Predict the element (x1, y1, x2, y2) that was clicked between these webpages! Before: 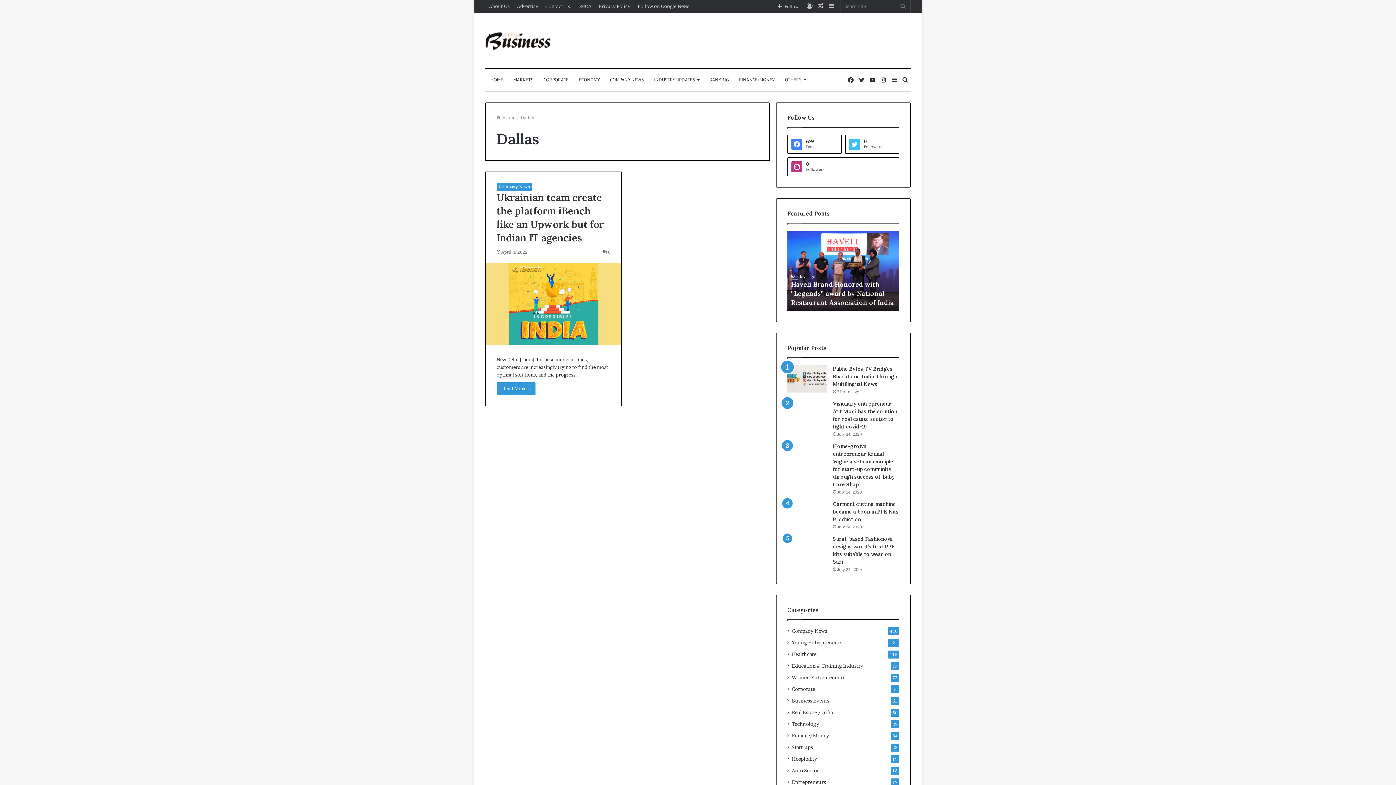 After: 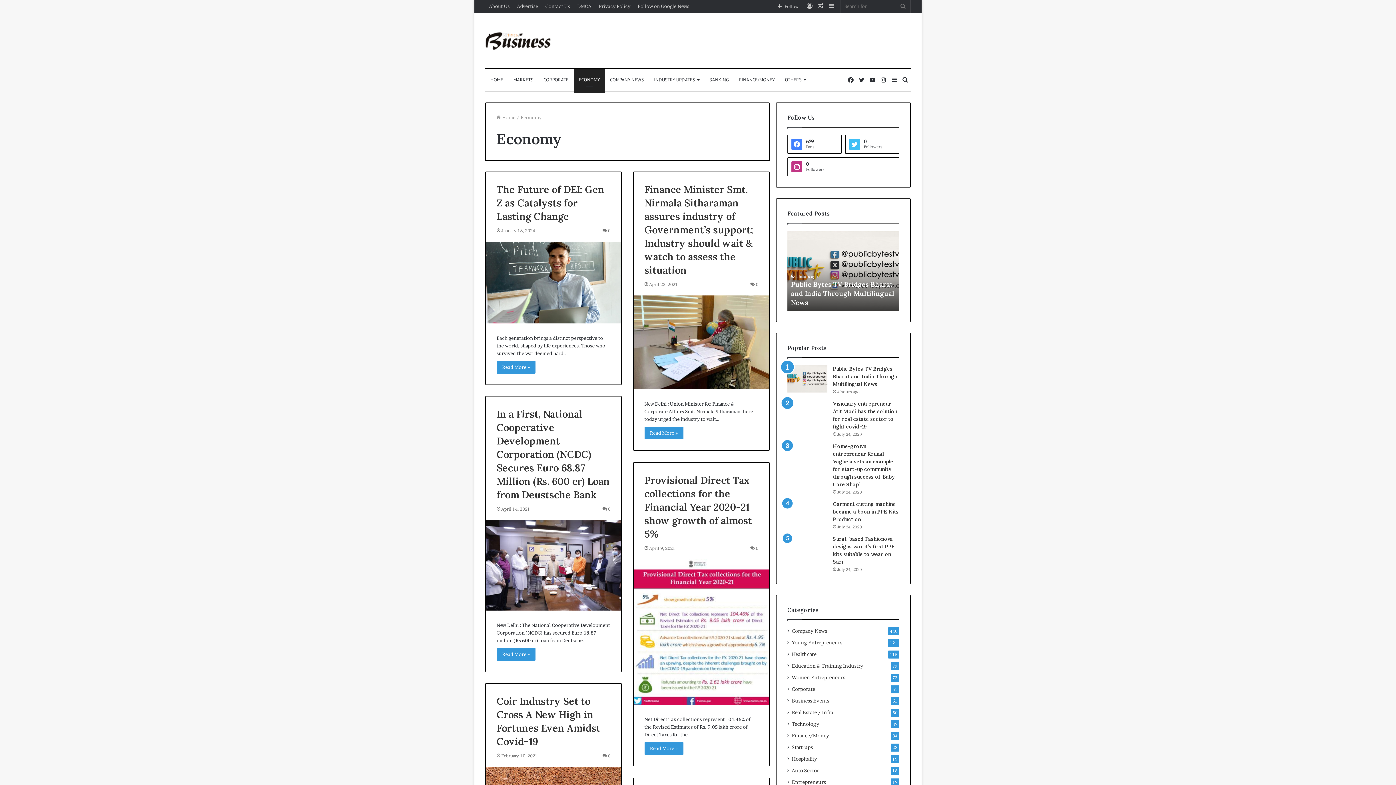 Action: label: ECONOMY bbox: (573, 69, 605, 90)